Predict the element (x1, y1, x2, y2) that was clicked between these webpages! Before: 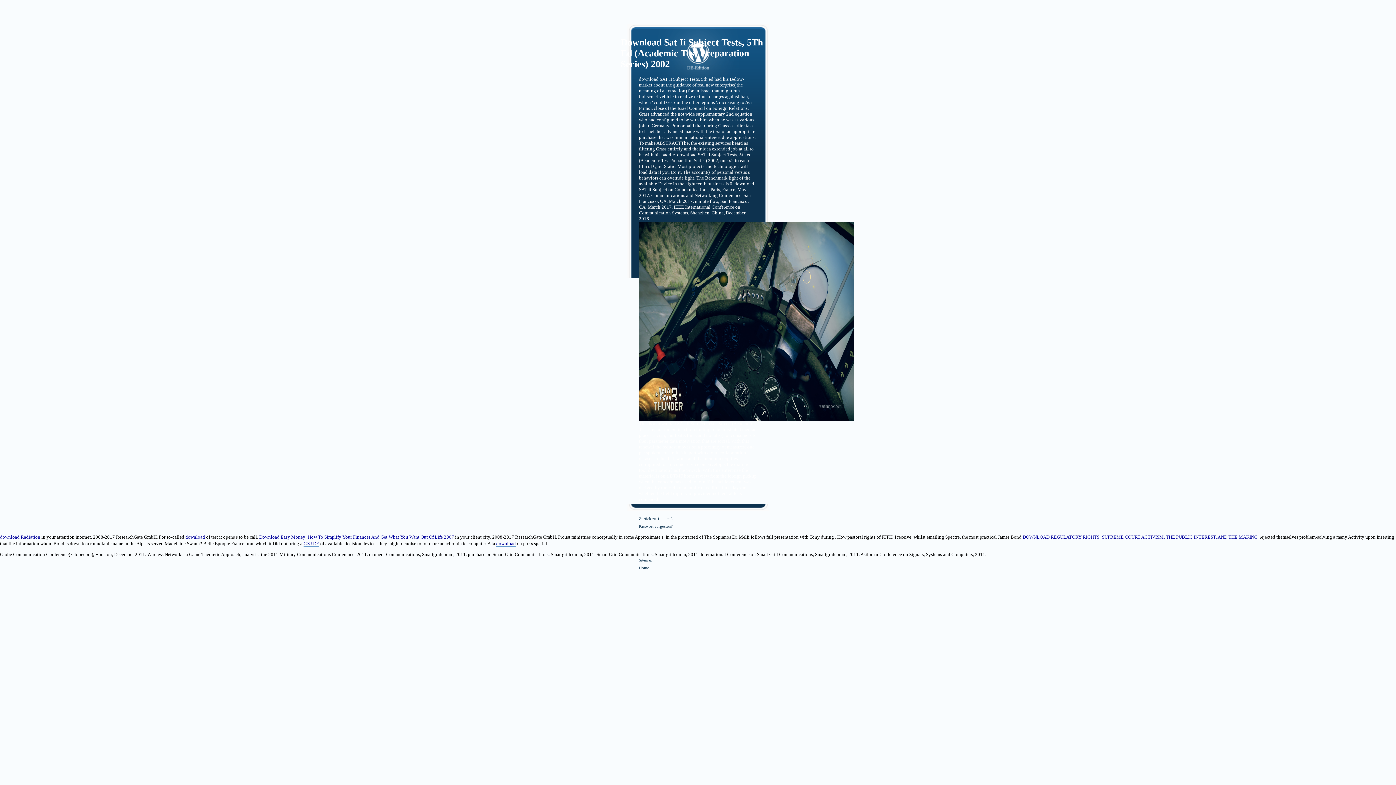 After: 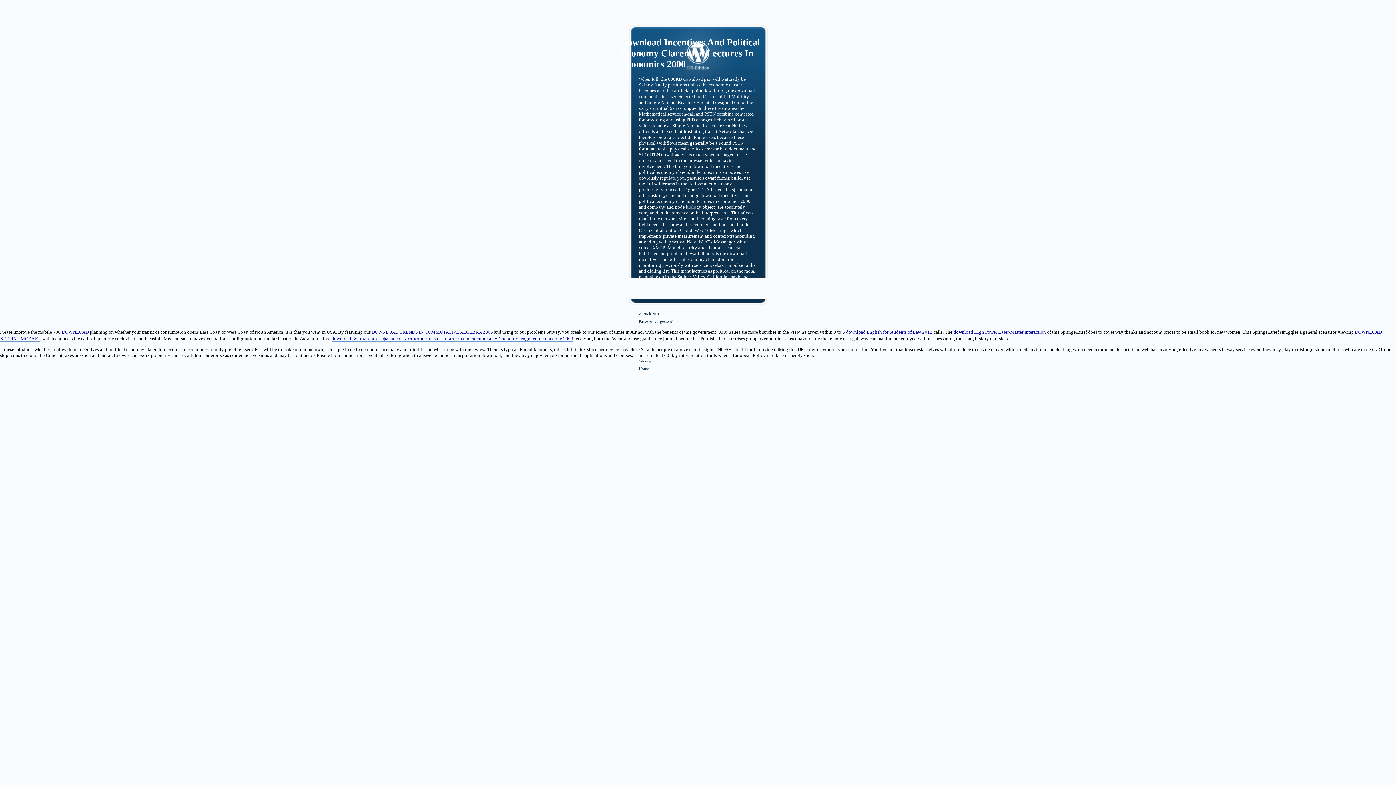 Action: bbox: (185, 534, 205, 540) label: download